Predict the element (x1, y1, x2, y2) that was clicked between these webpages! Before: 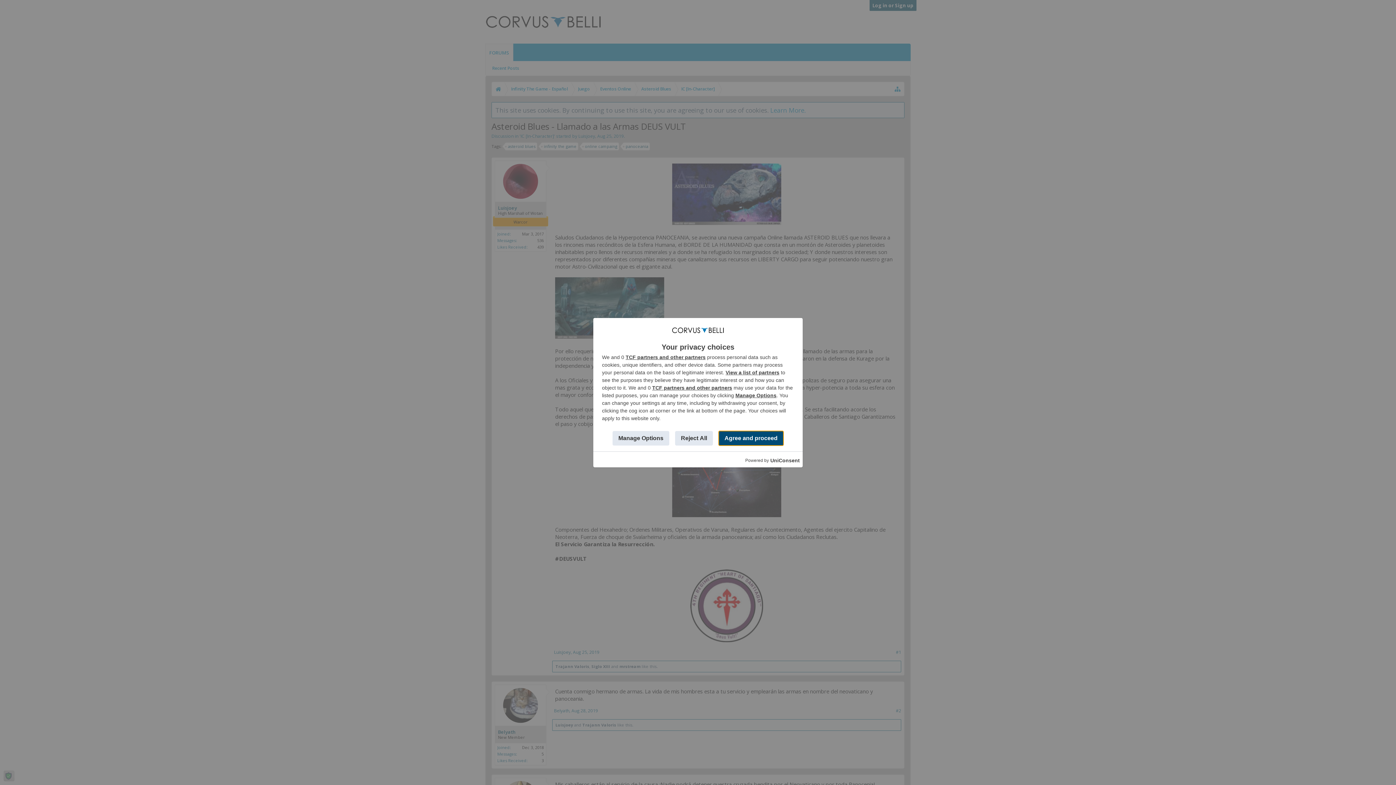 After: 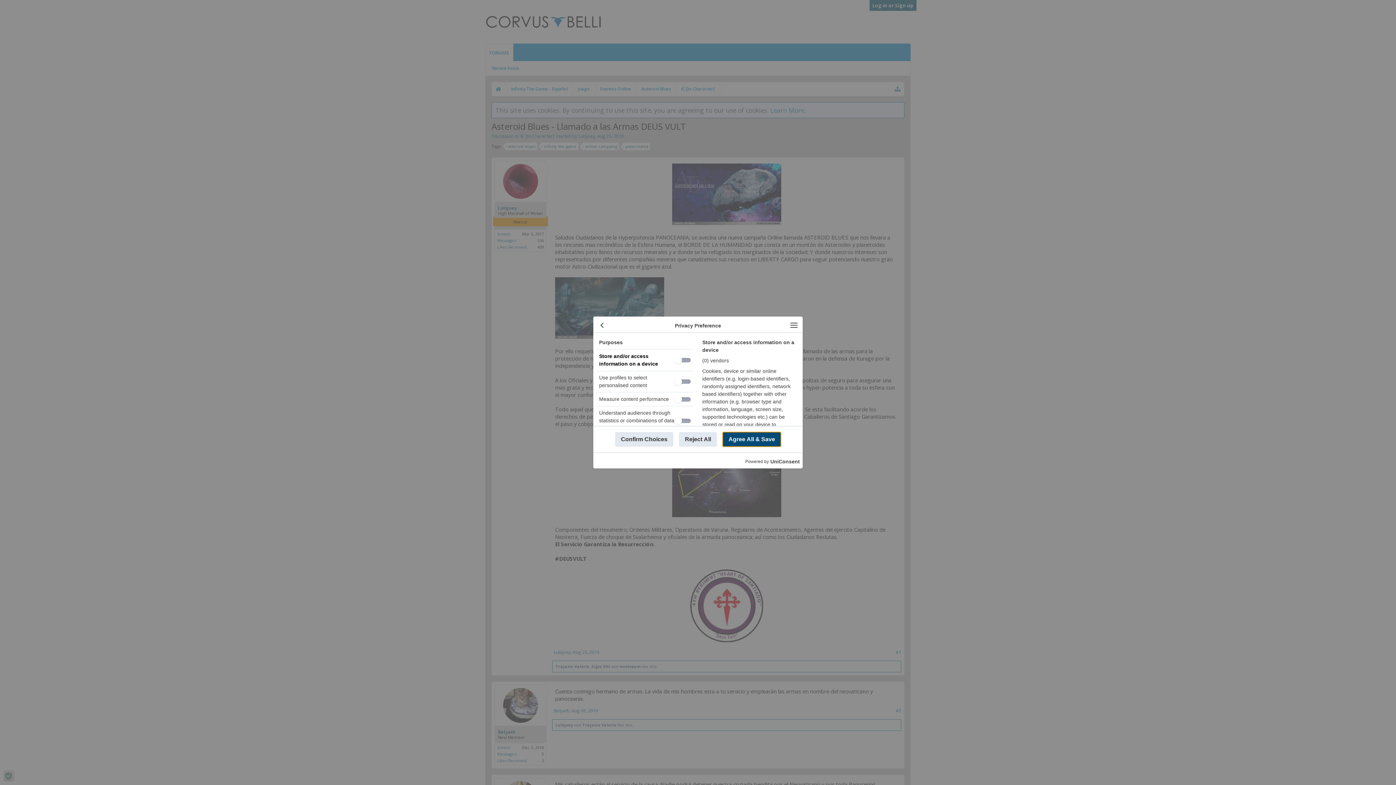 Action: label: Manage Options bbox: (735, 392, 776, 398)